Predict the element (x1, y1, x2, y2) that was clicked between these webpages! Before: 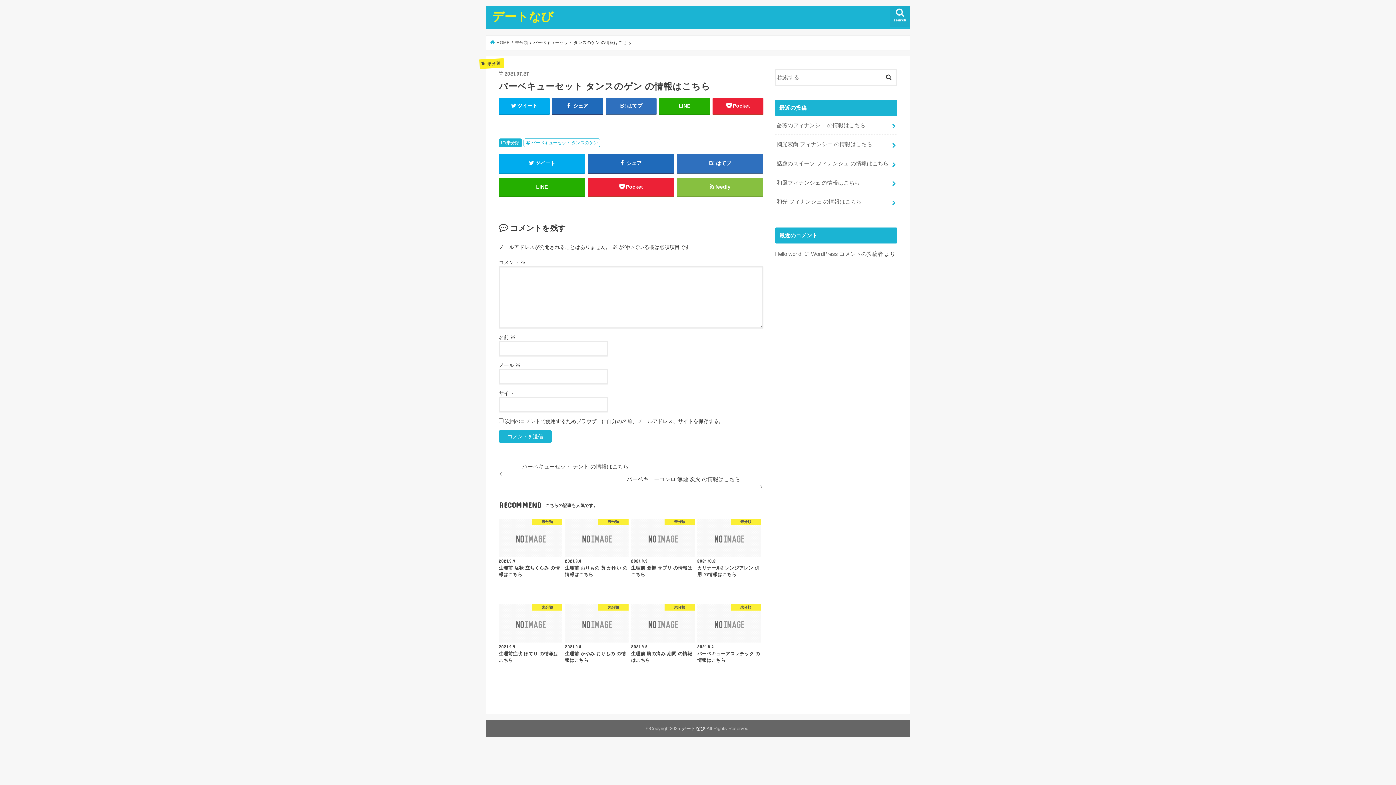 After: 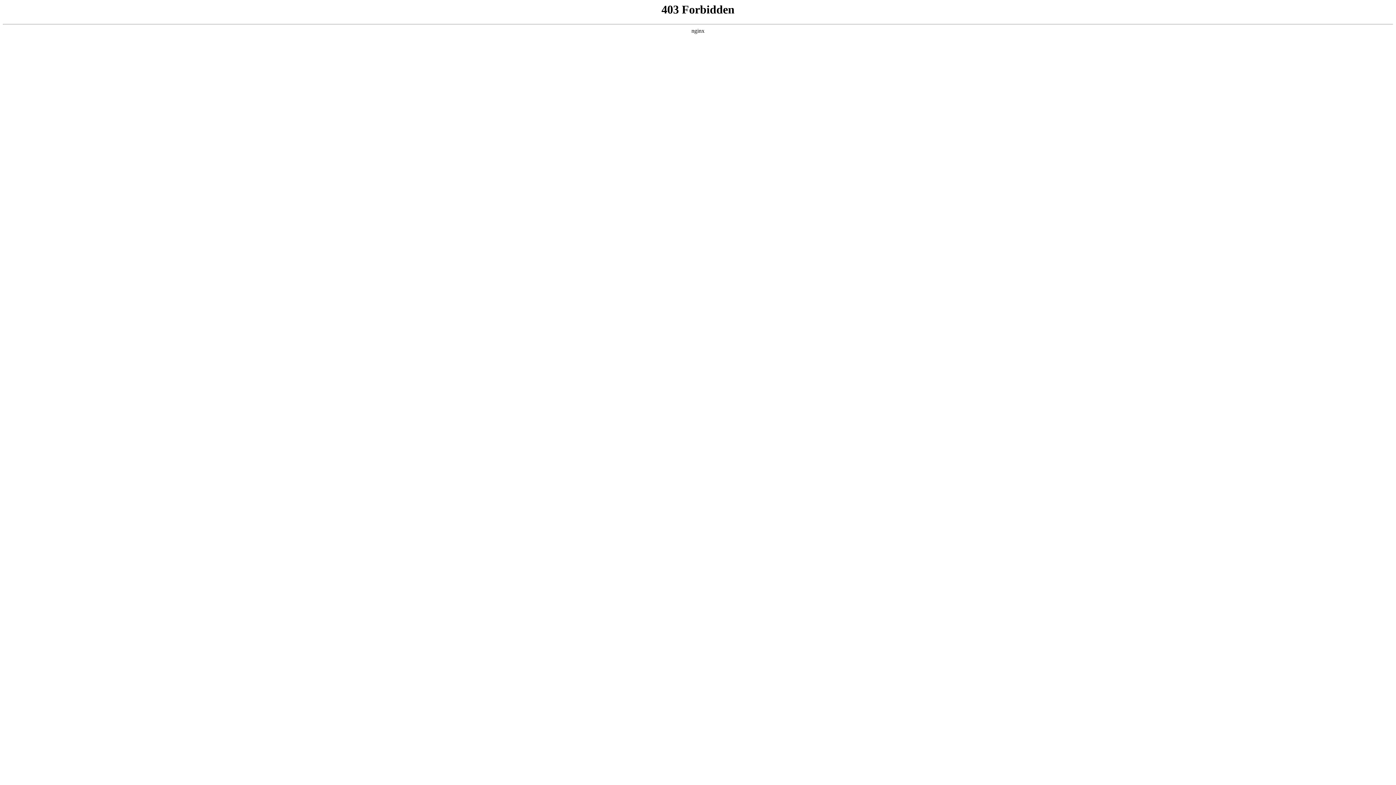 Action: label: WordPress コメントの投稿者 bbox: (811, 251, 883, 257)